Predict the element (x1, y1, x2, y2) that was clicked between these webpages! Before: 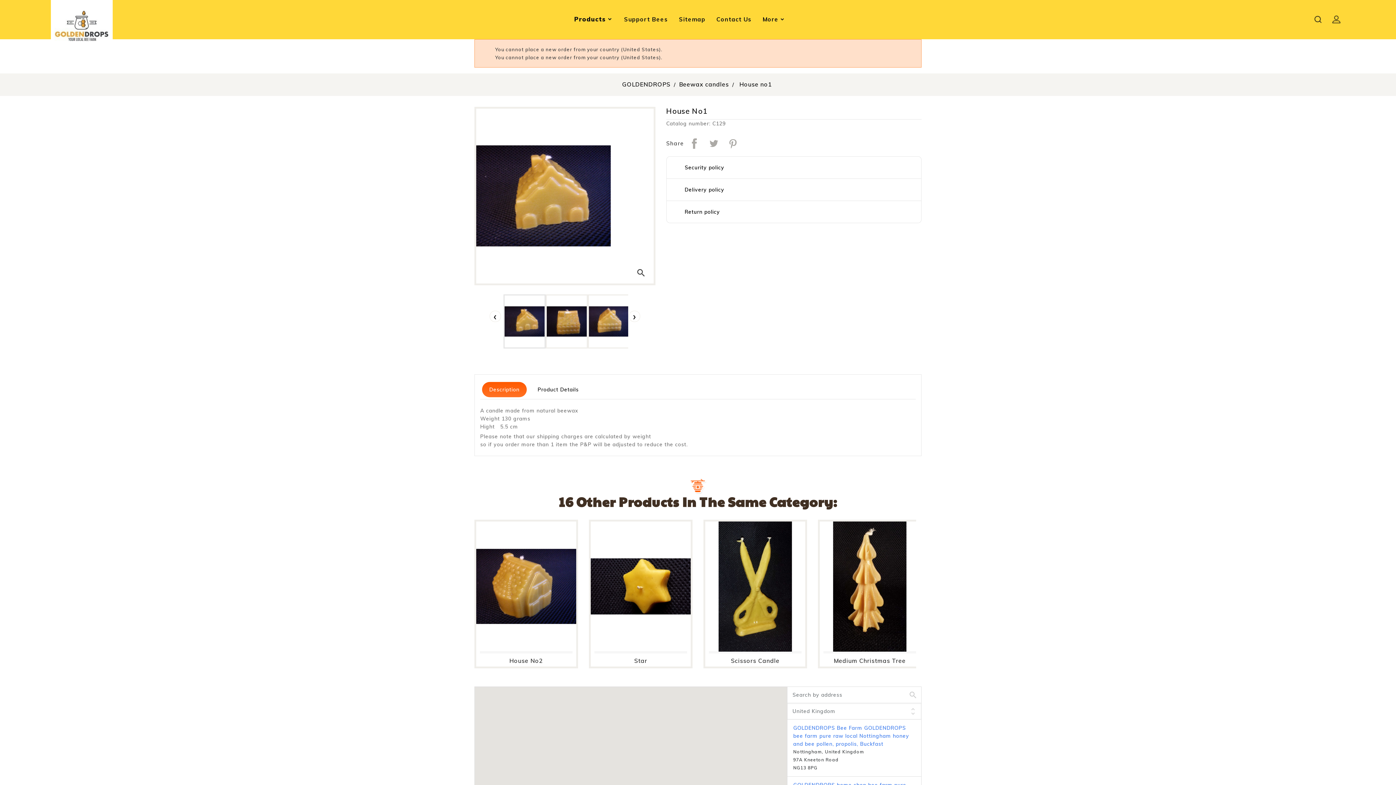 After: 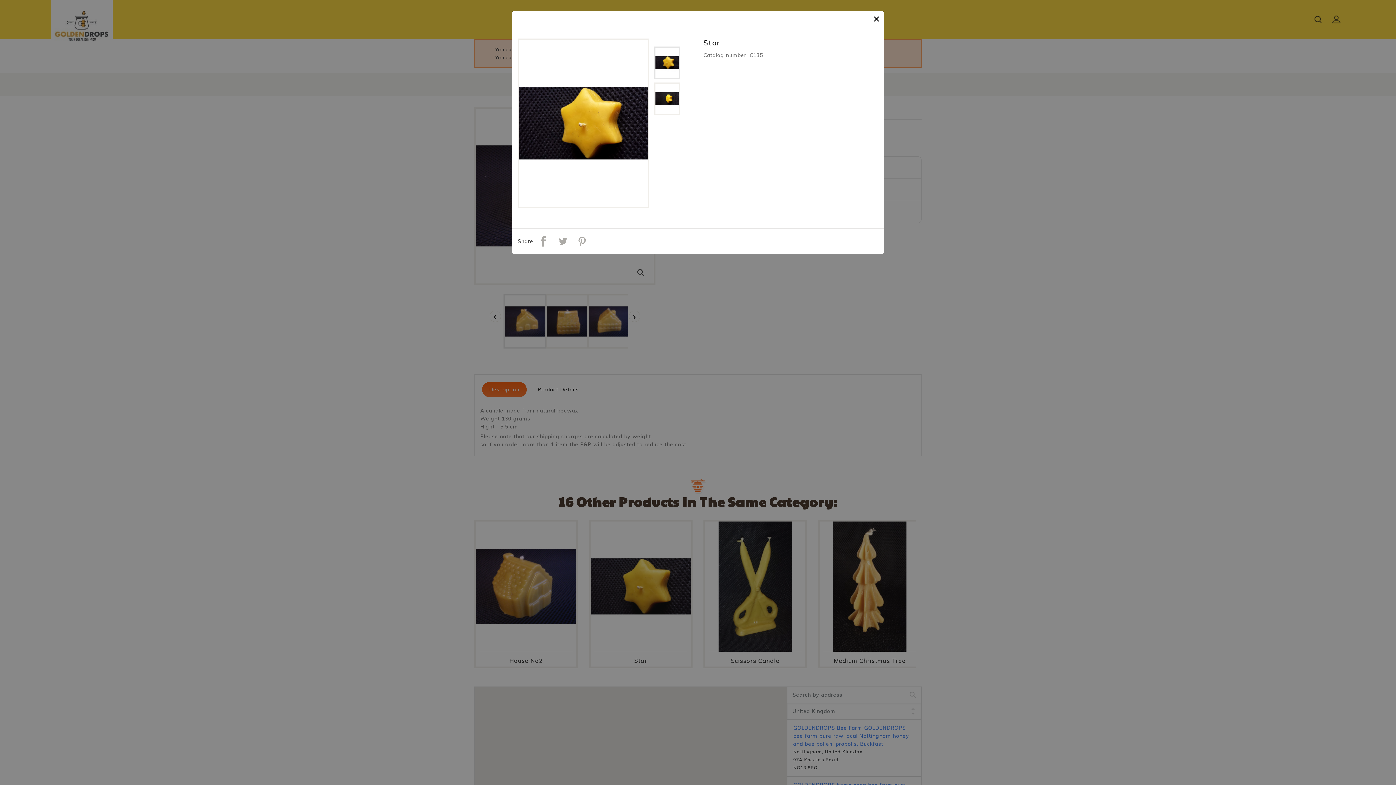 Action: bbox: (669, 593, 684, 609)